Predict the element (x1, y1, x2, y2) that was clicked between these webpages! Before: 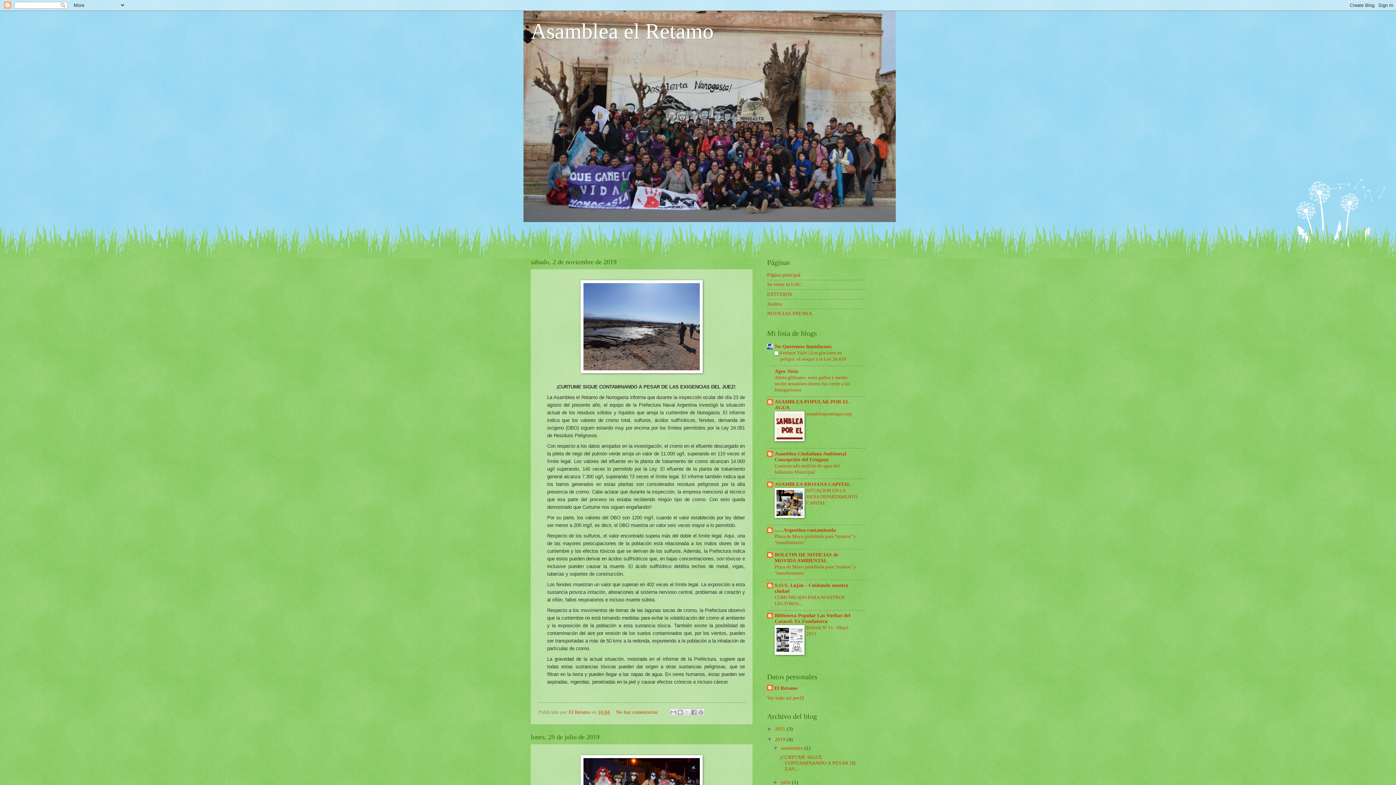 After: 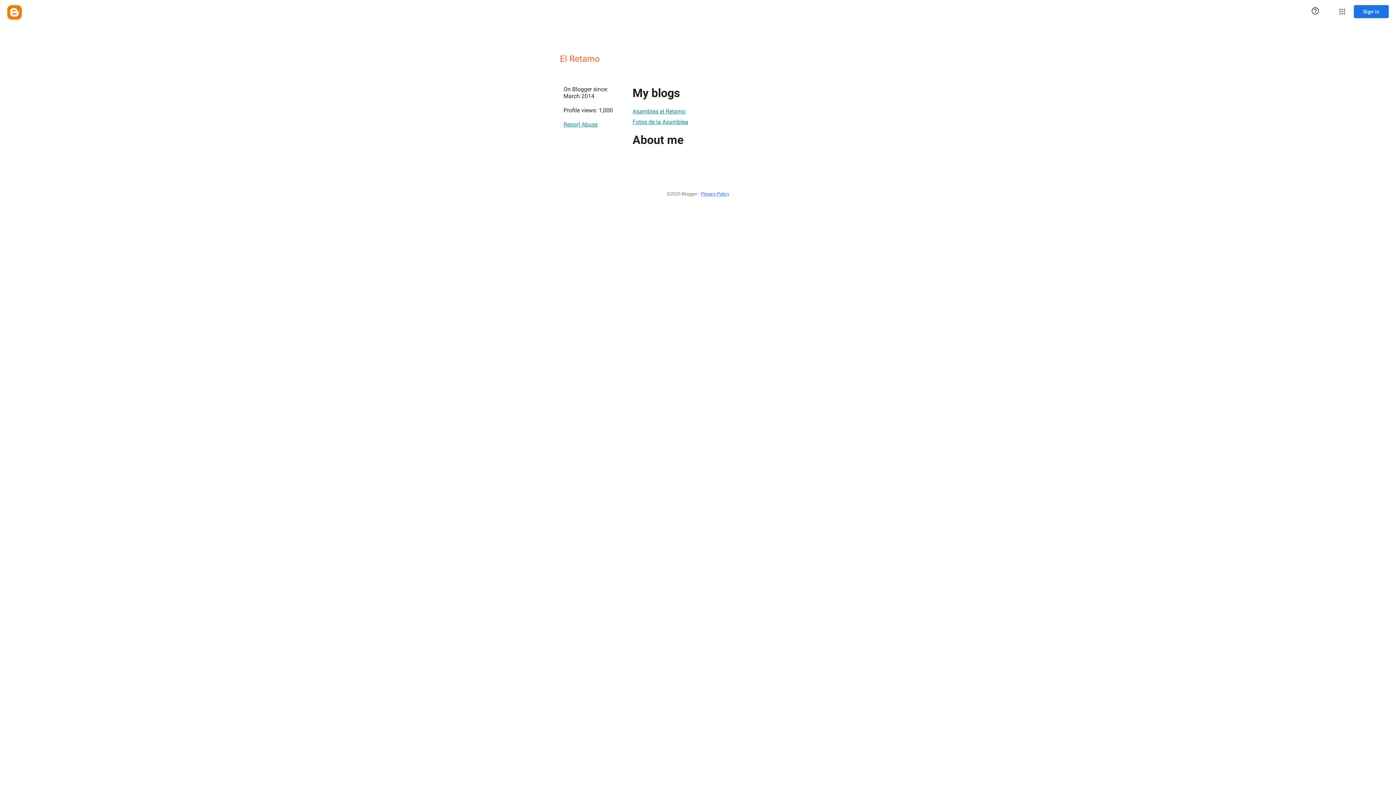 Action: bbox: (767, 695, 804, 701) label: Ver todo mi perfil